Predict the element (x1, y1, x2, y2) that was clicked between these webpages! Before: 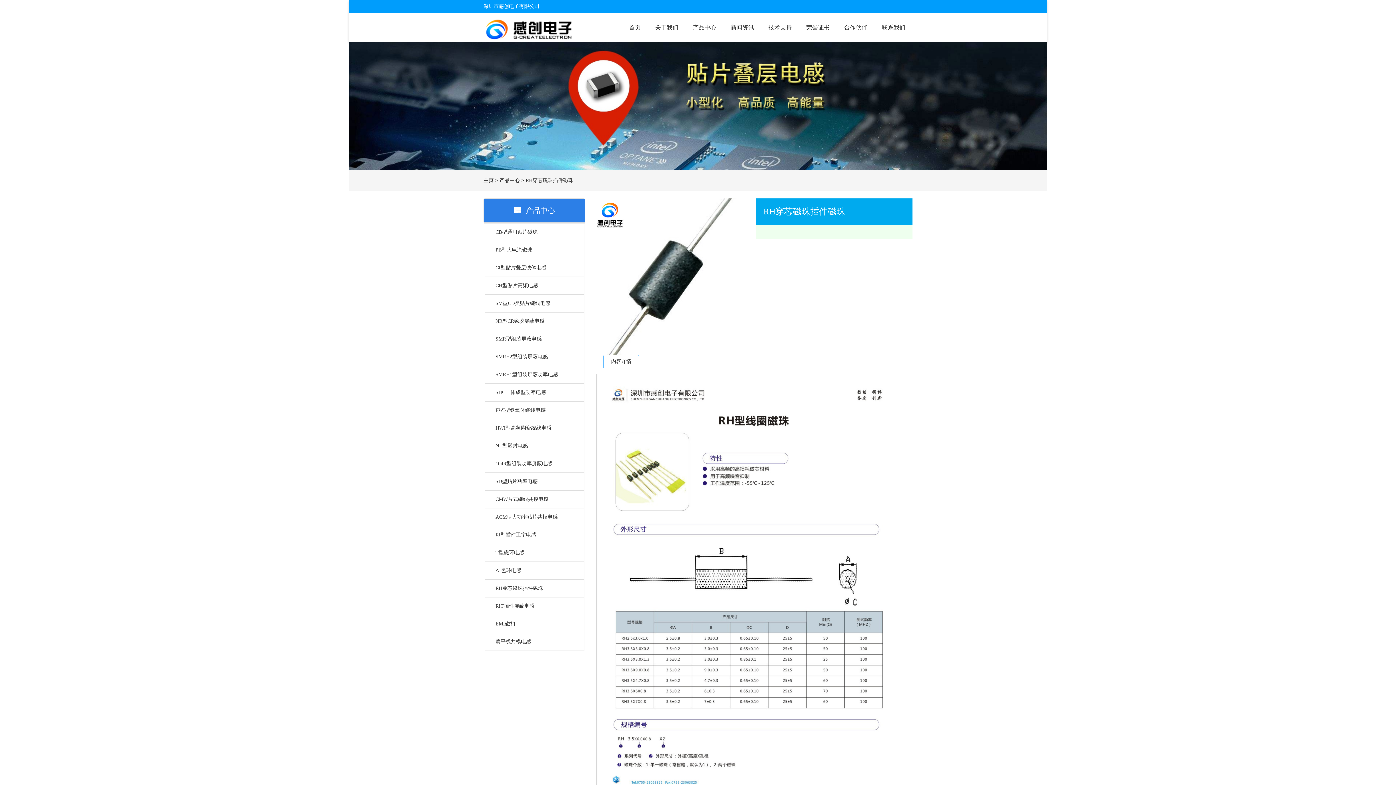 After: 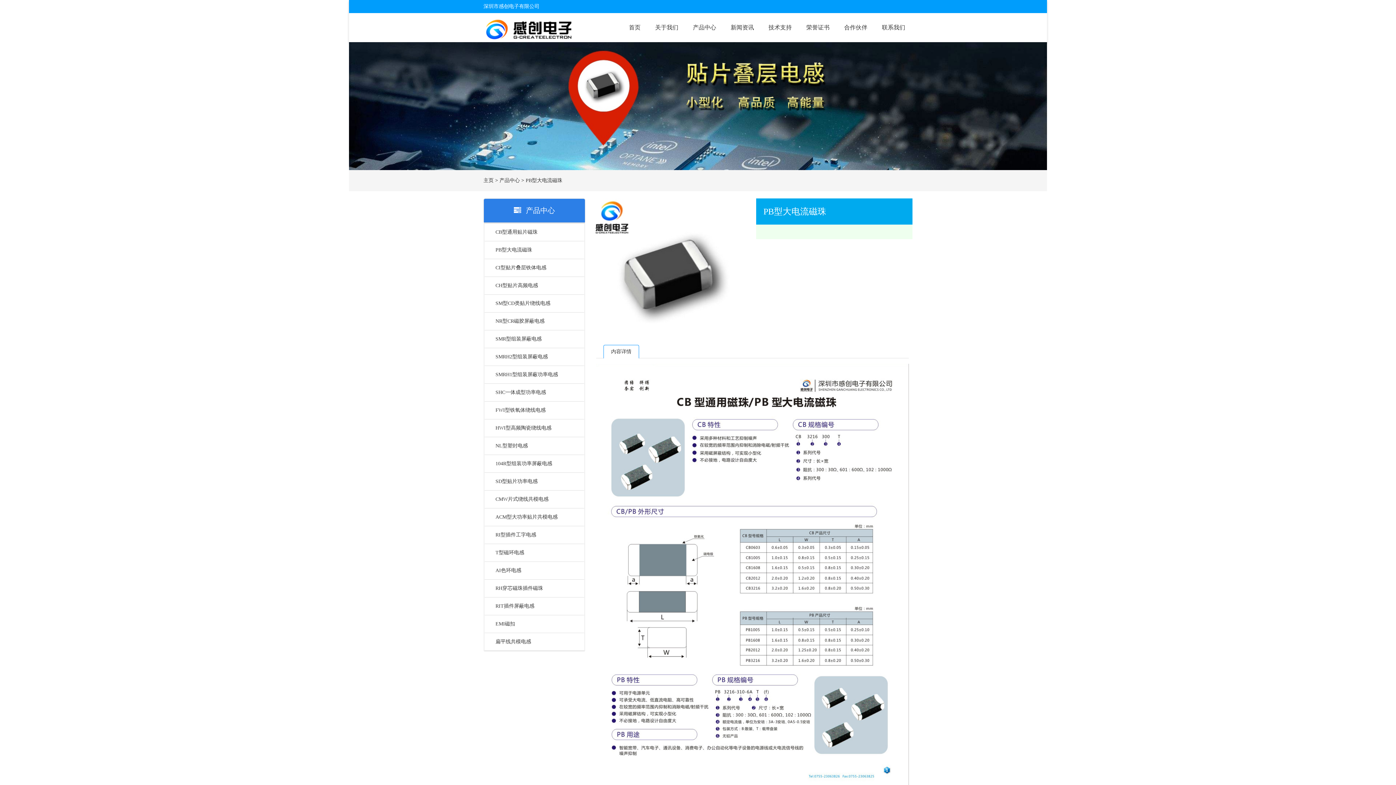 Action: bbox: (495, 247, 532, 252) label: PB型大电流磁珠